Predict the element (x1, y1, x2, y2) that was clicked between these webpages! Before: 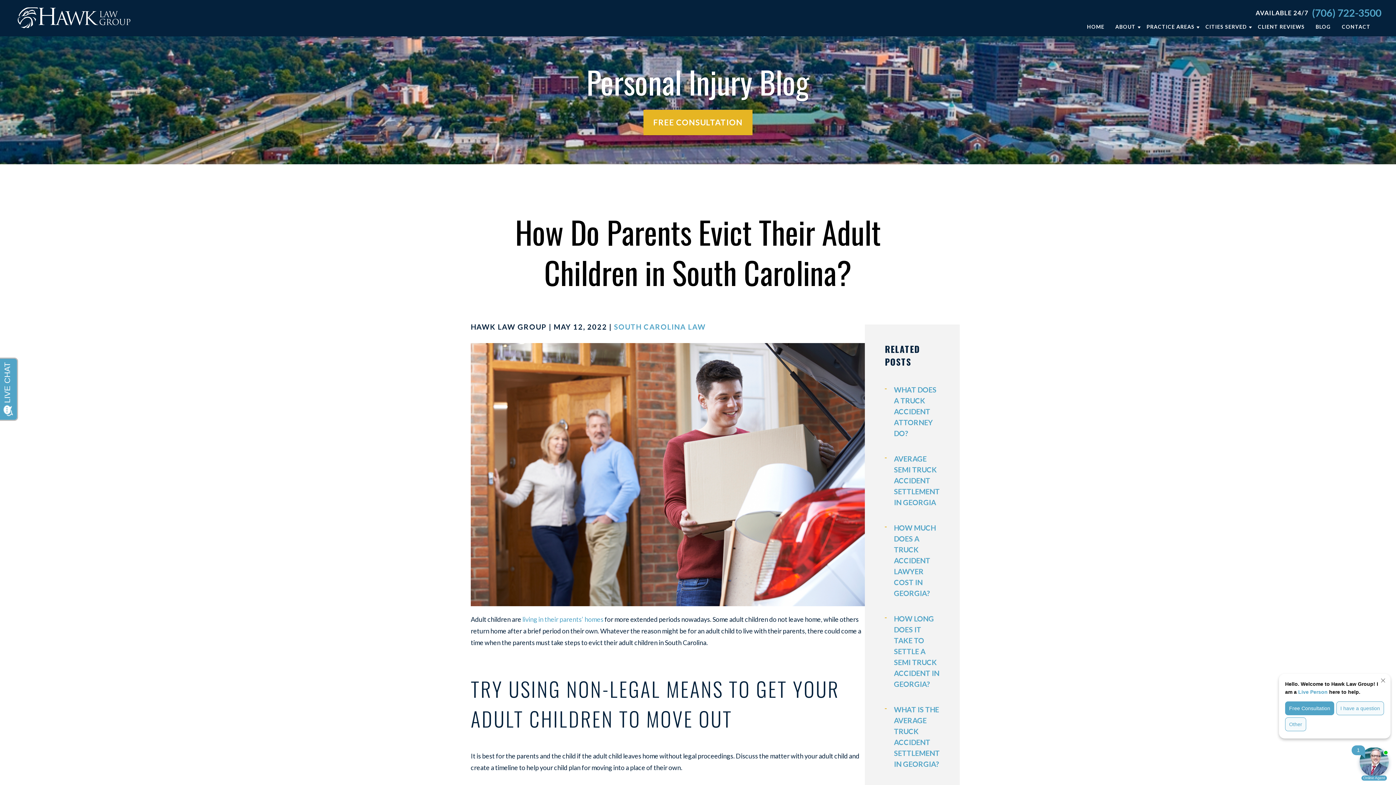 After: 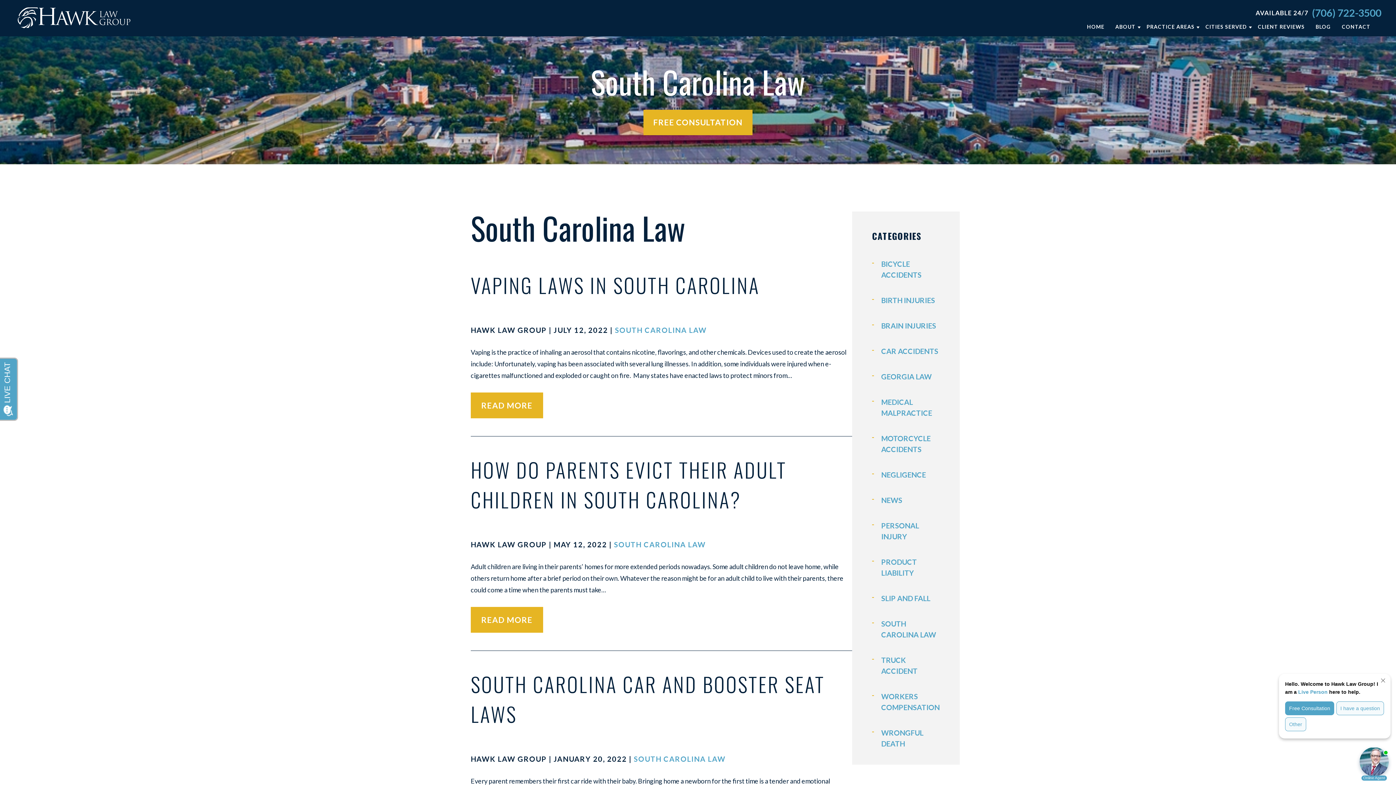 Action: bbox: (614, 322, 706, 331) label: SOUTH CAROLINA LAW